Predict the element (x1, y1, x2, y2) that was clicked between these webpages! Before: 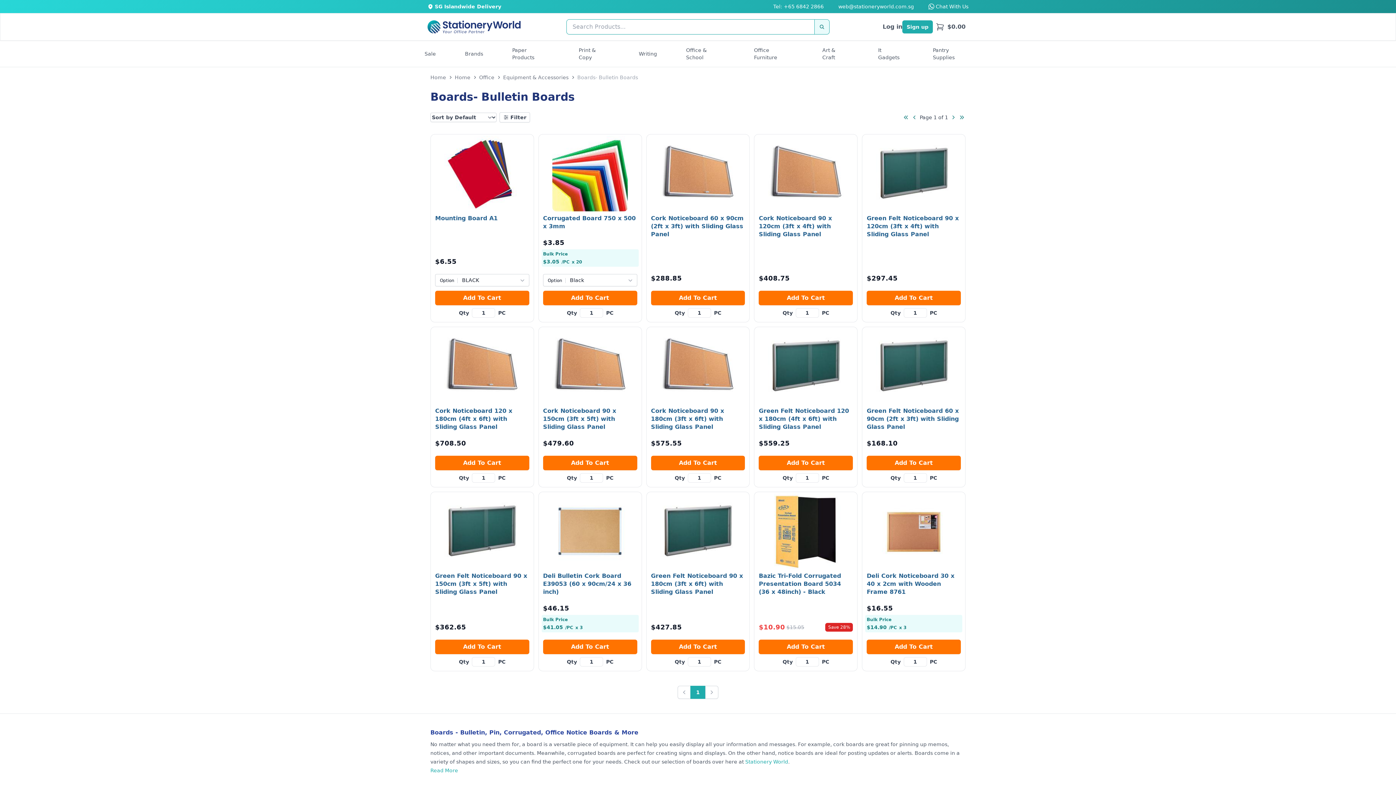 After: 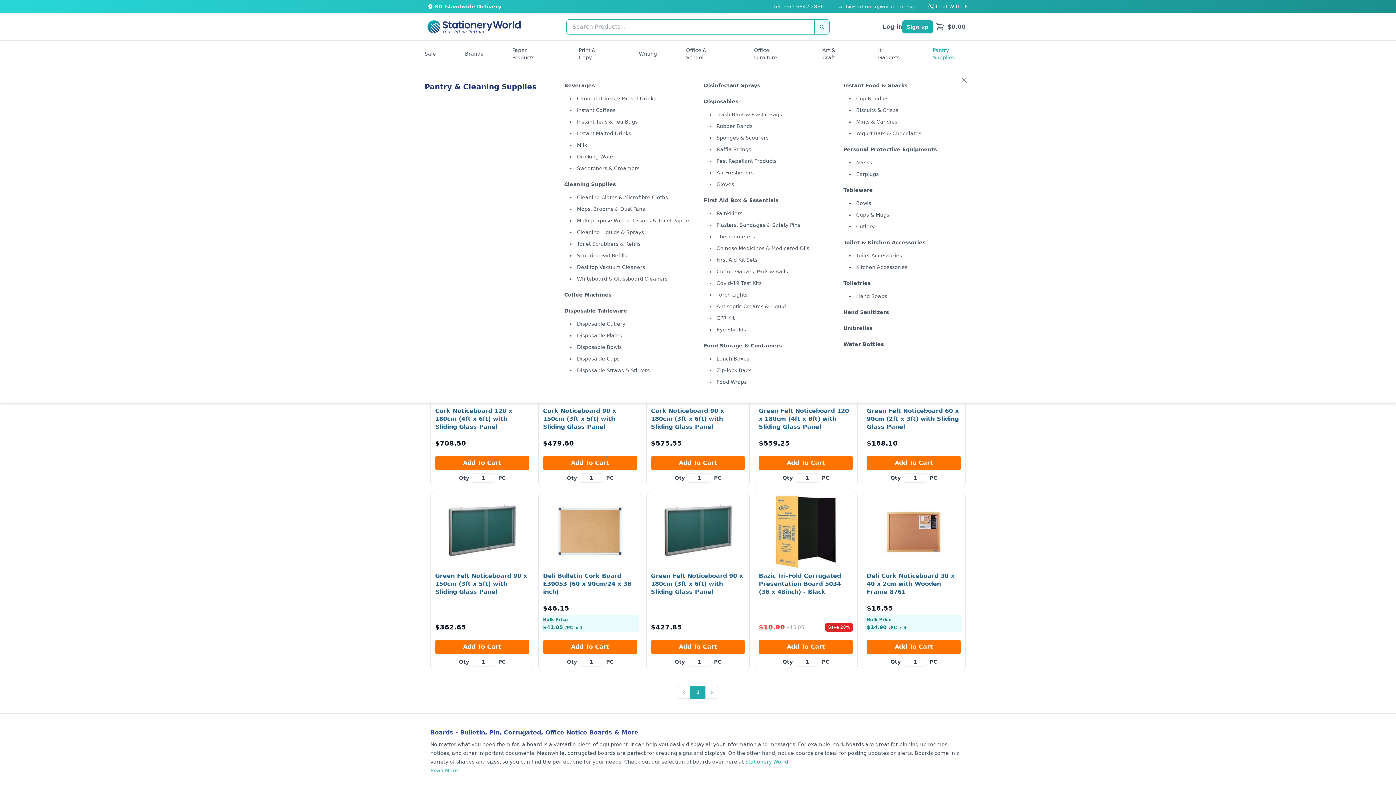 Action: label: Pantry Supplies bbox: (933, 46, 971, 61)